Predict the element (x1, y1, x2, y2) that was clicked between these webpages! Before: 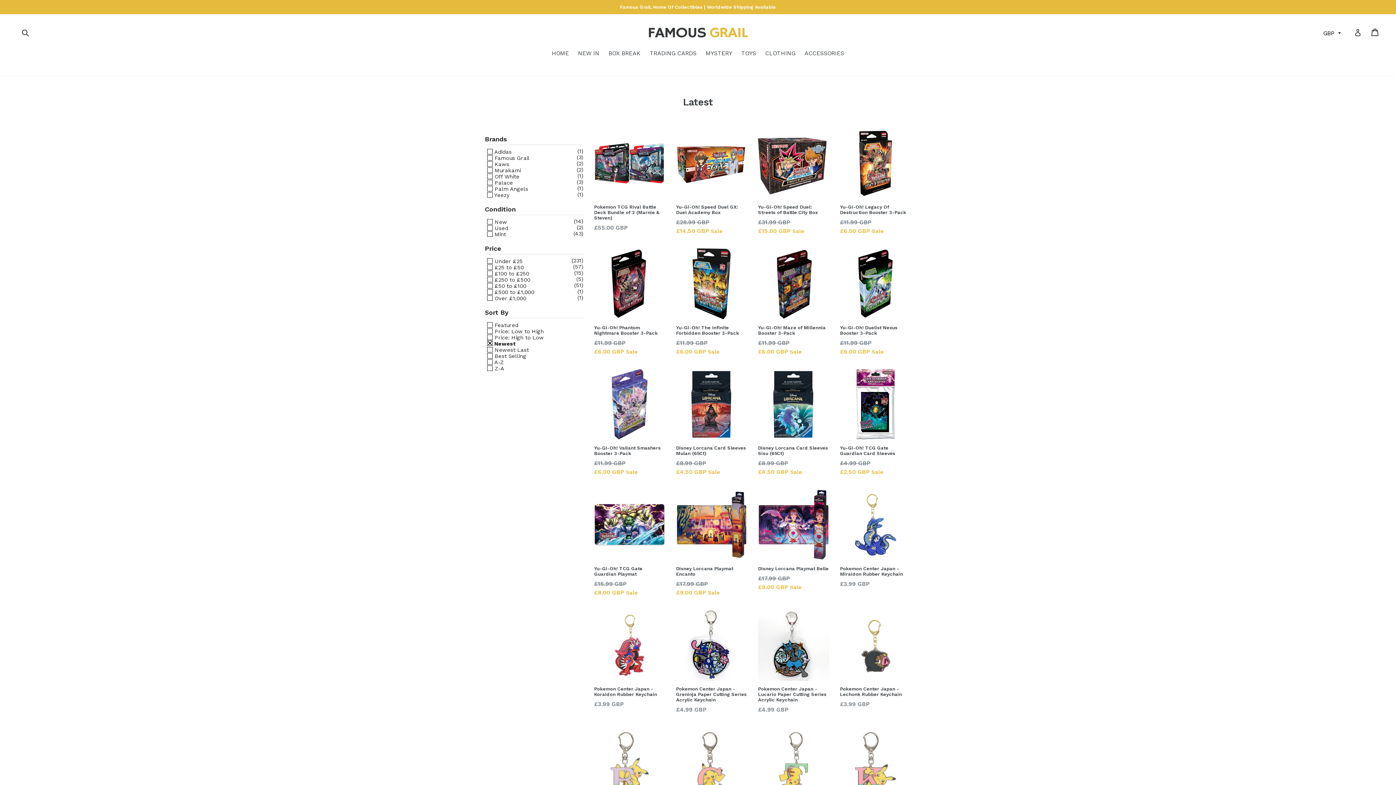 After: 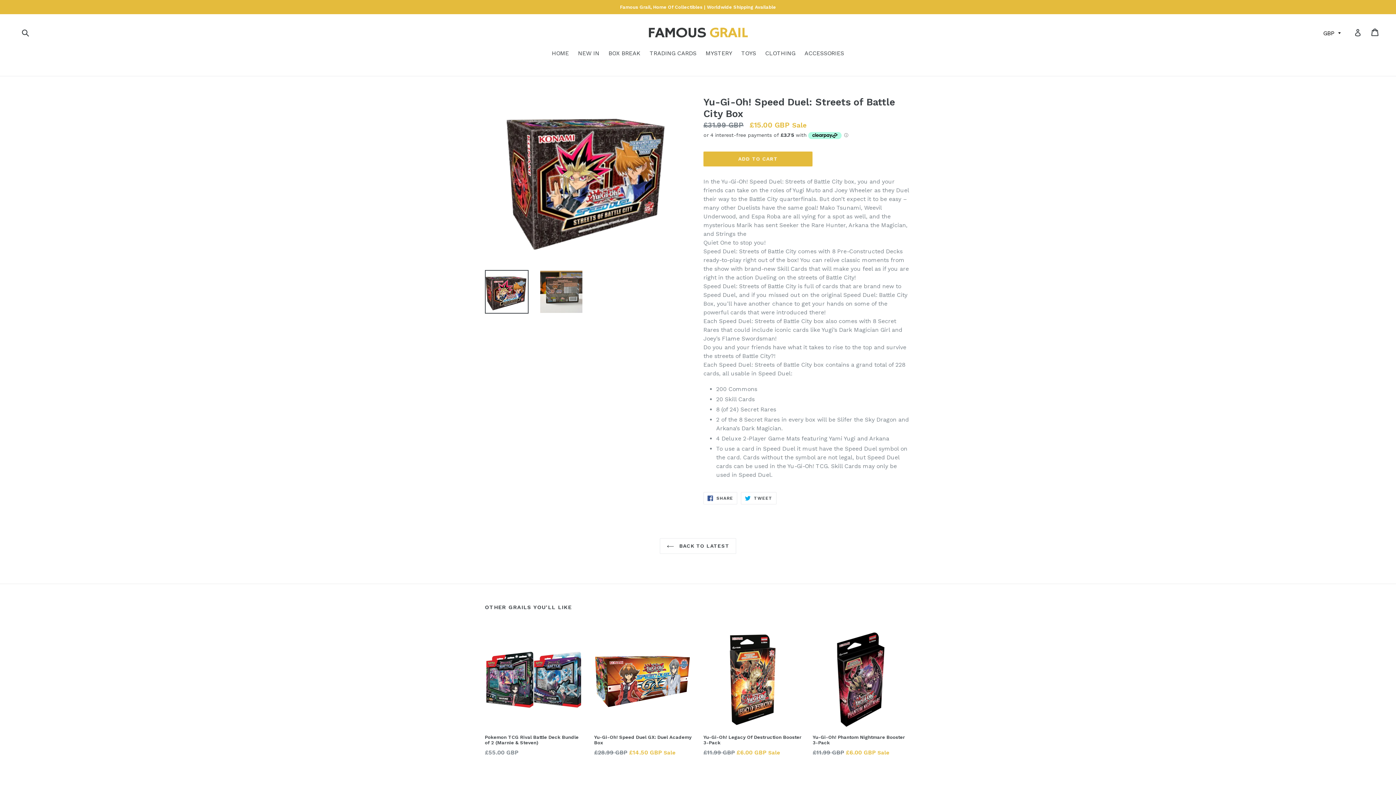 Action: bbox: (758, 128, 829, 235) label: Yu-Gi-Oh! Speed Duel: Streets of Battle City Box
Regular price
£31.99 GBP £15.00 GBP Sale